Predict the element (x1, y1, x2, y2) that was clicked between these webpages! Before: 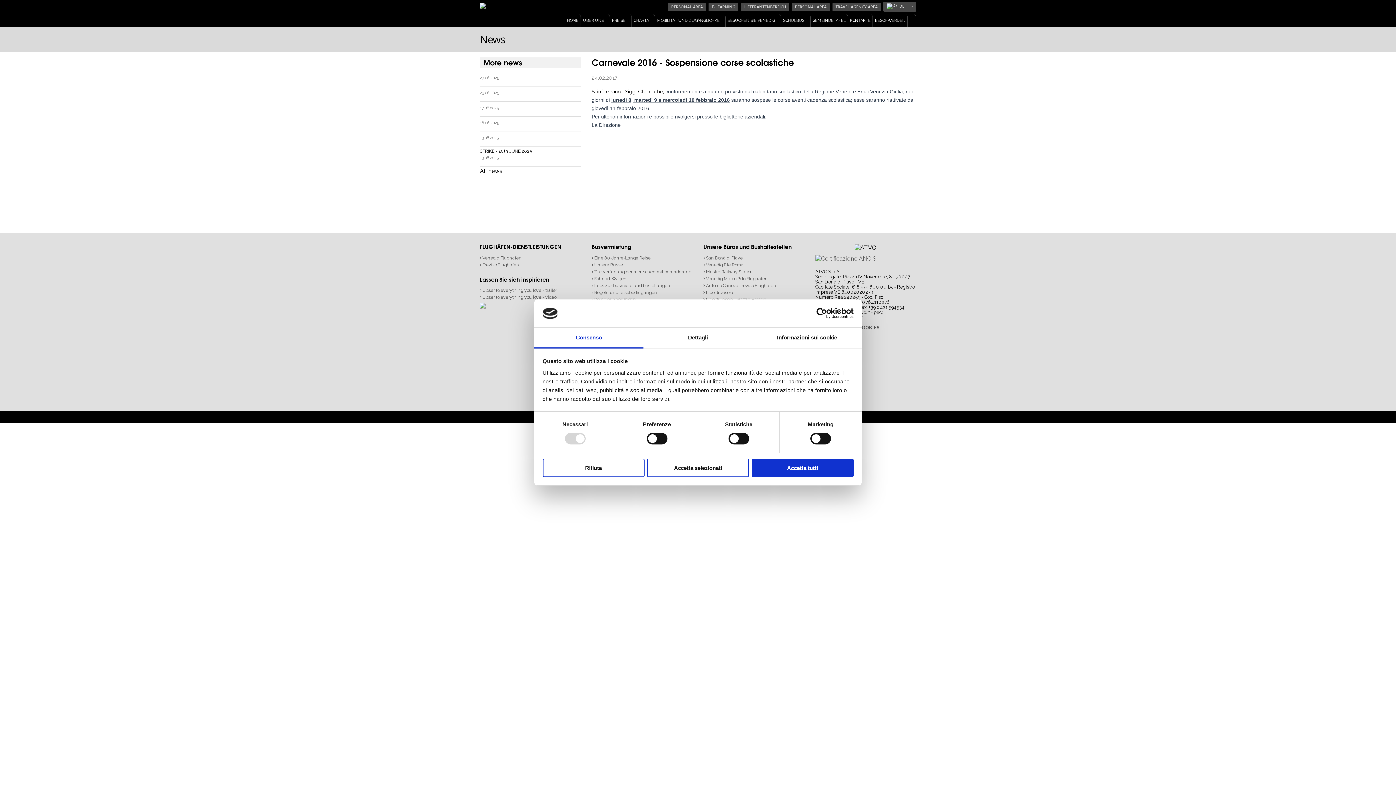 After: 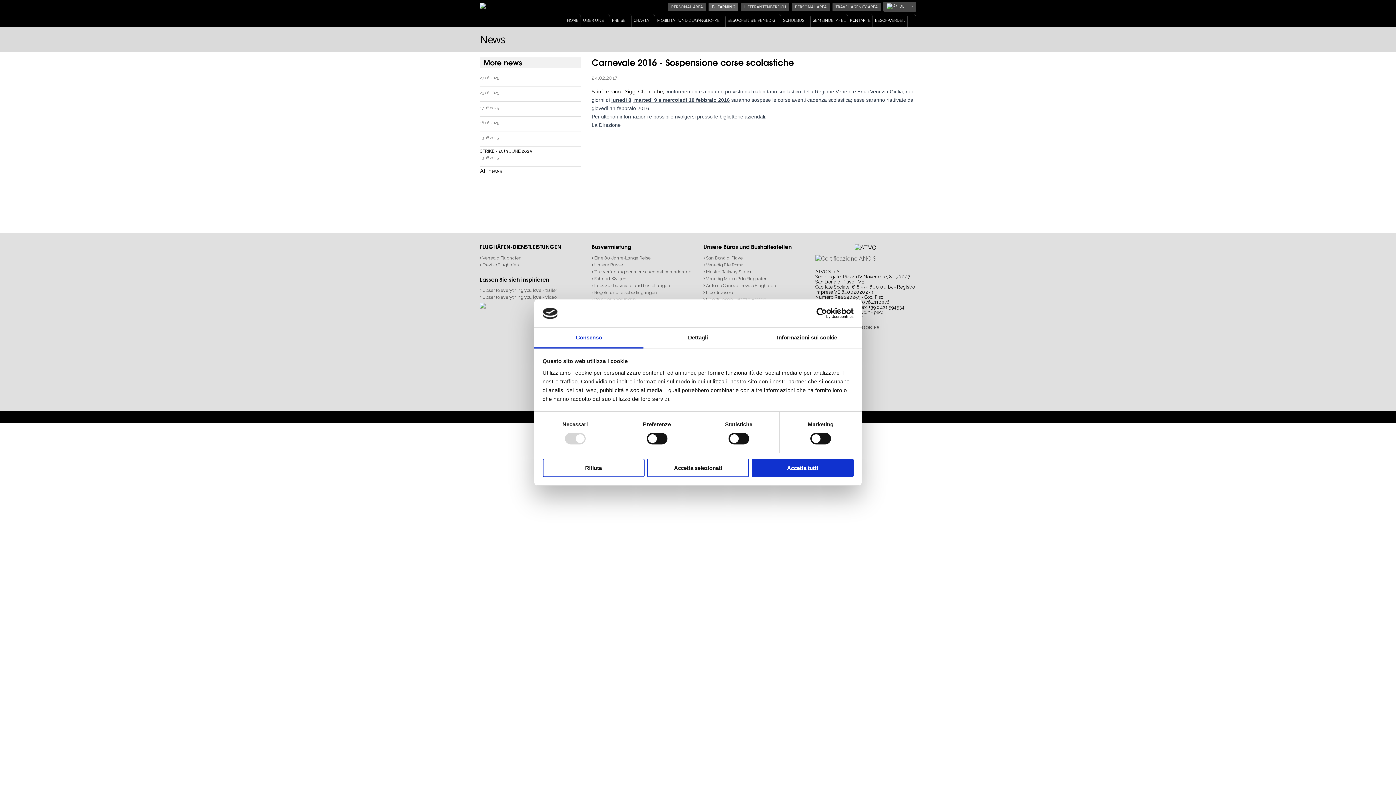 Action: bbox: (708, 2, 738, 11) label: E-LEARNING